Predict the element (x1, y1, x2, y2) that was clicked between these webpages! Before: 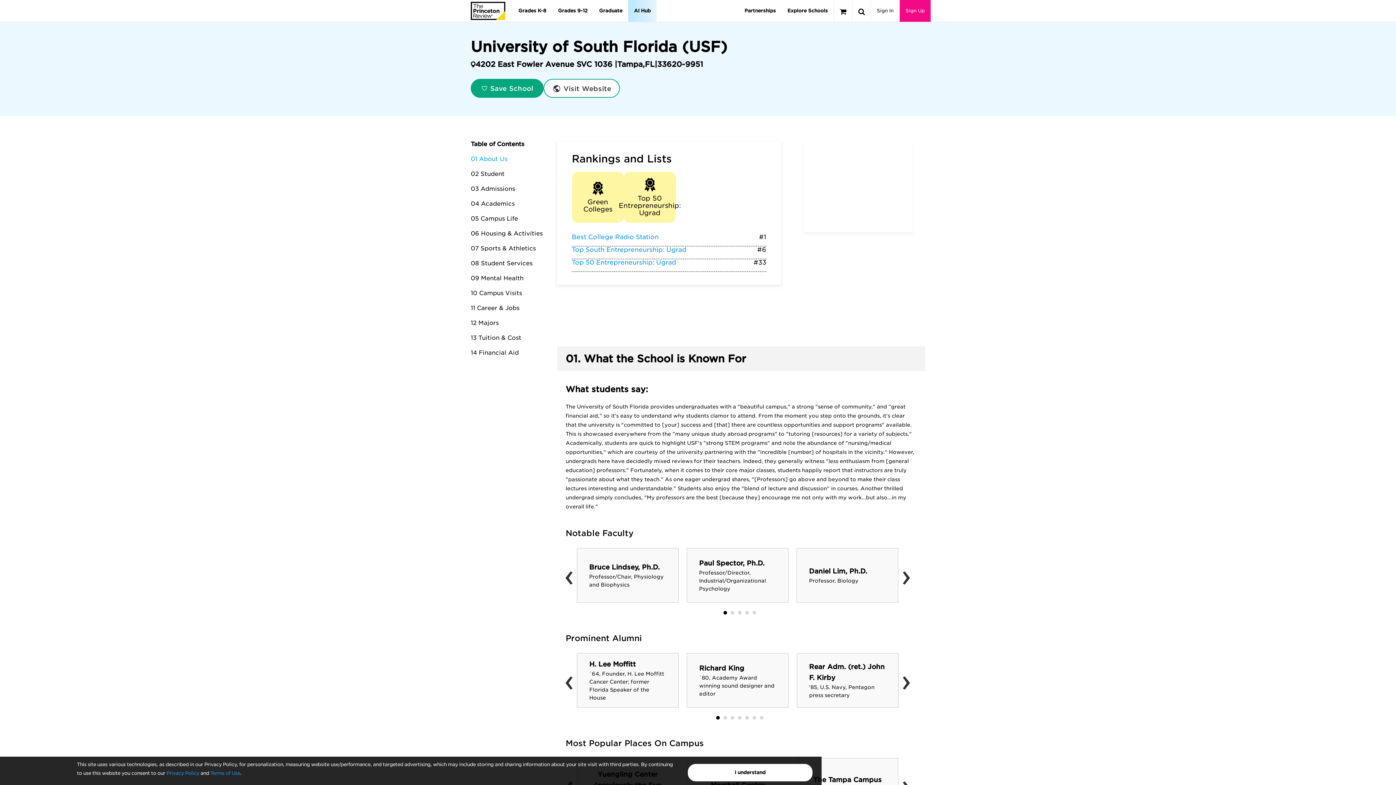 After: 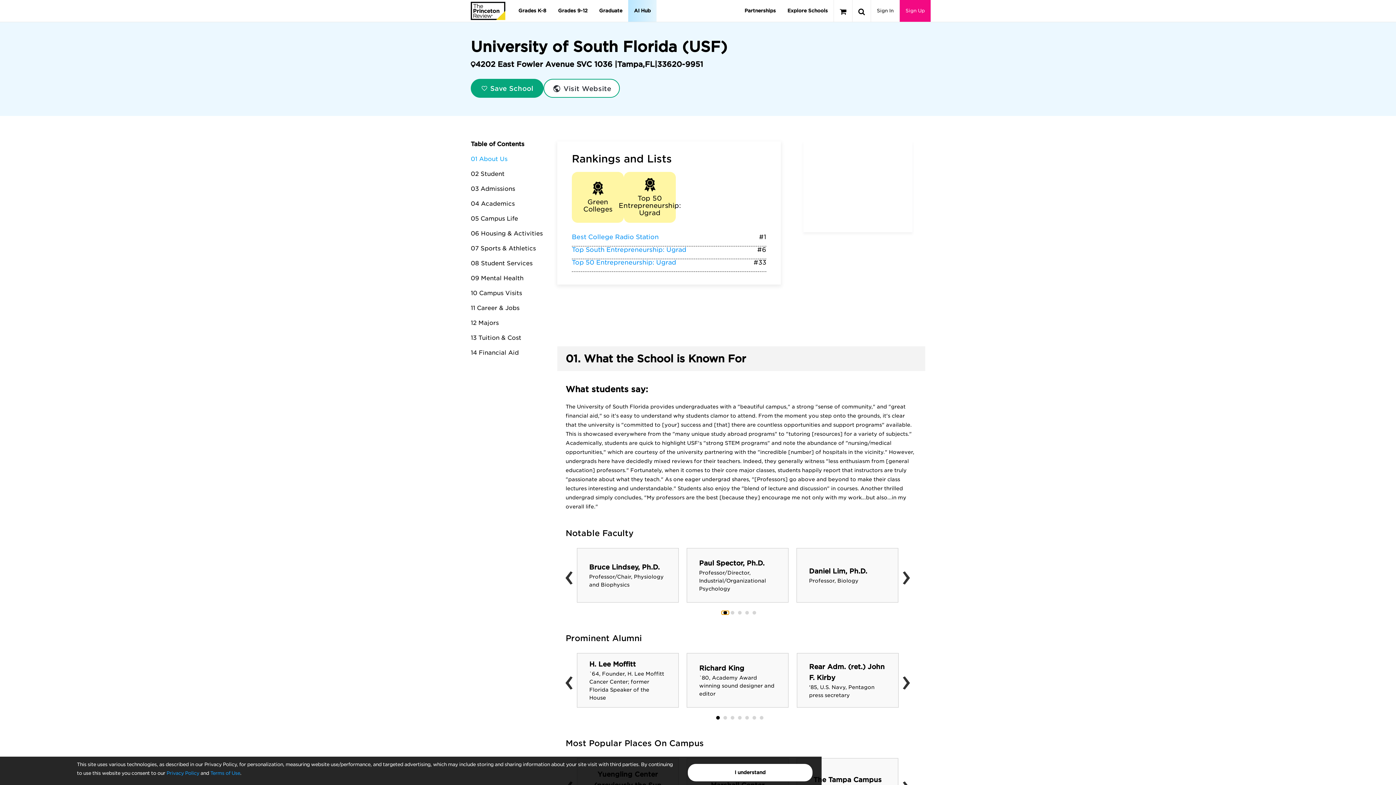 Action: bbox: (721, 611, 728, 614)